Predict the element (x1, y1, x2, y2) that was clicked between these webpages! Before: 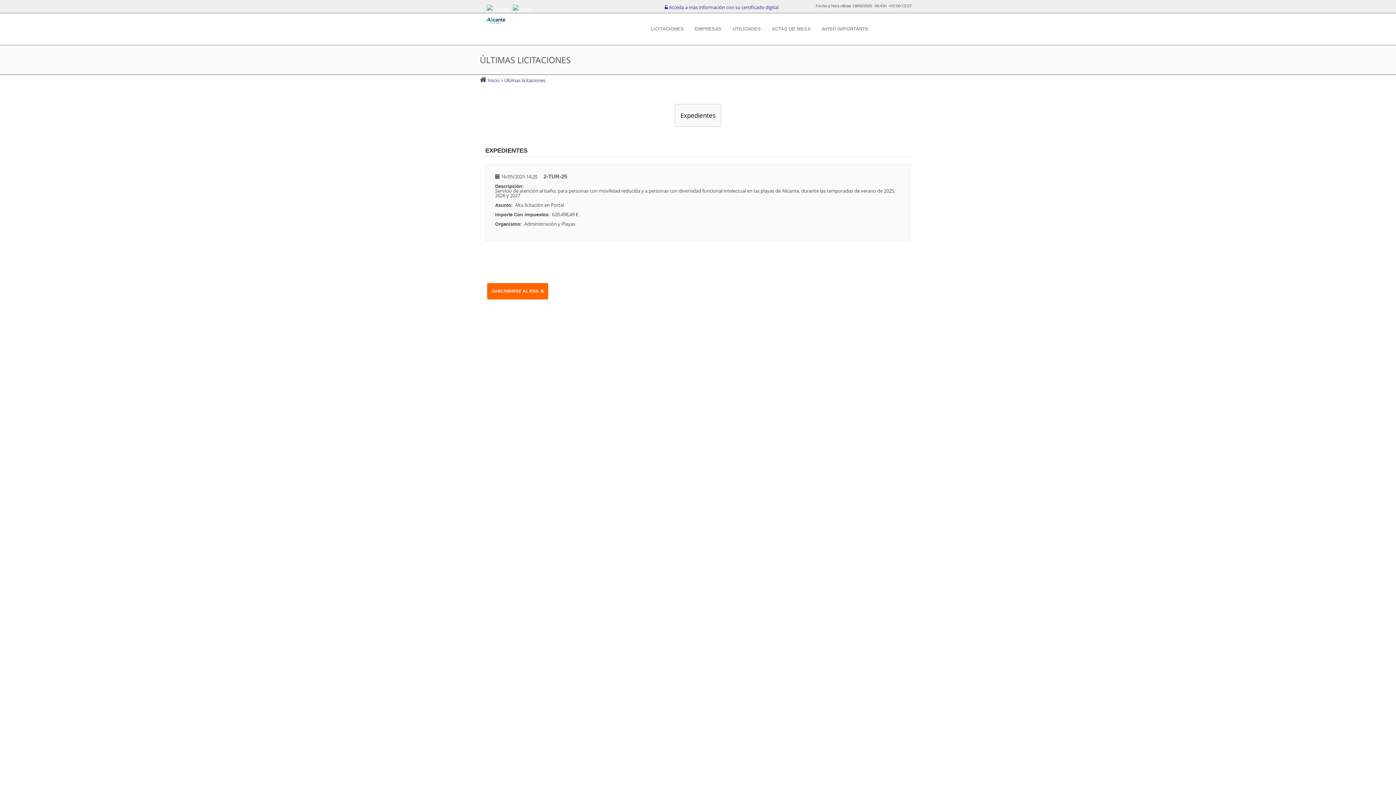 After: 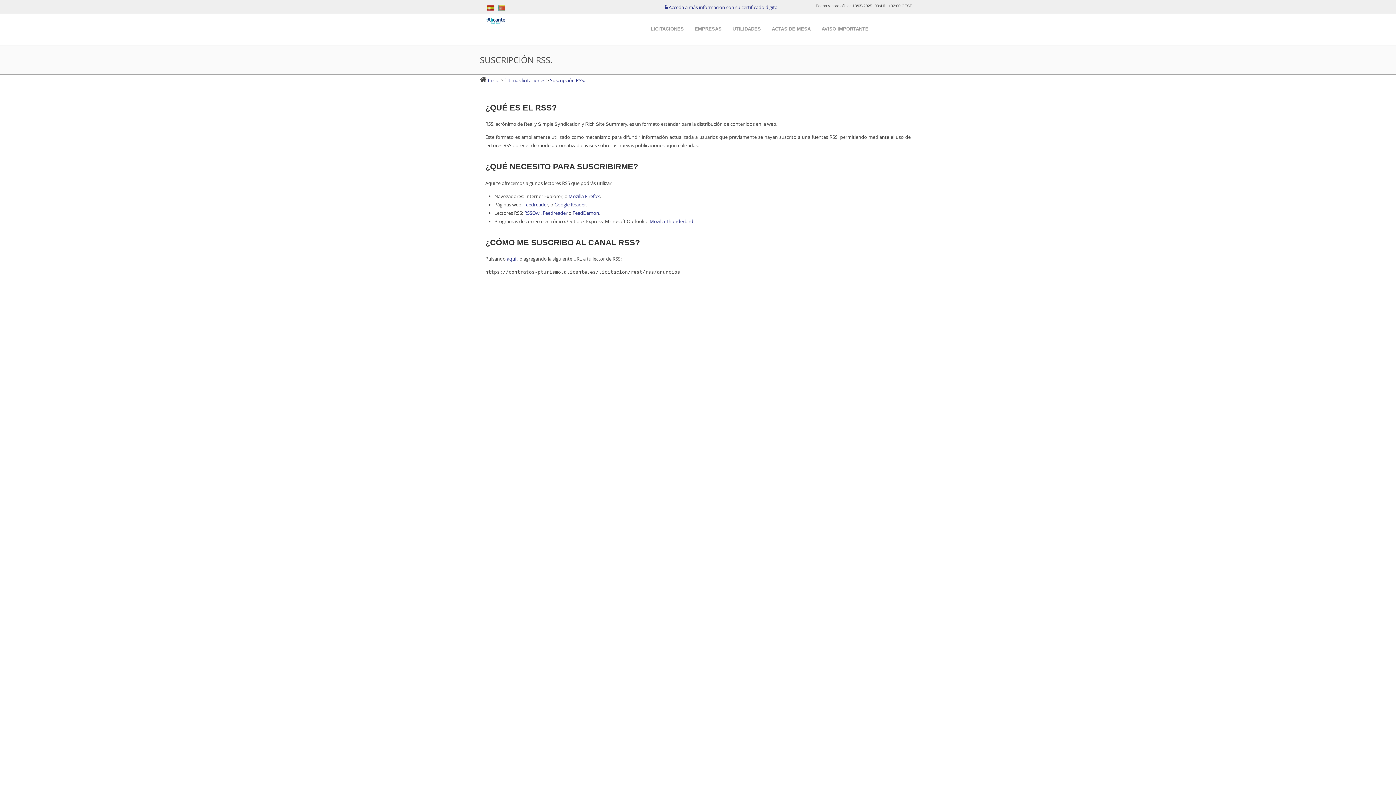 Action: bbox: (487, 283, 548, 299) label: SUSCRIBIRSE AL RSS